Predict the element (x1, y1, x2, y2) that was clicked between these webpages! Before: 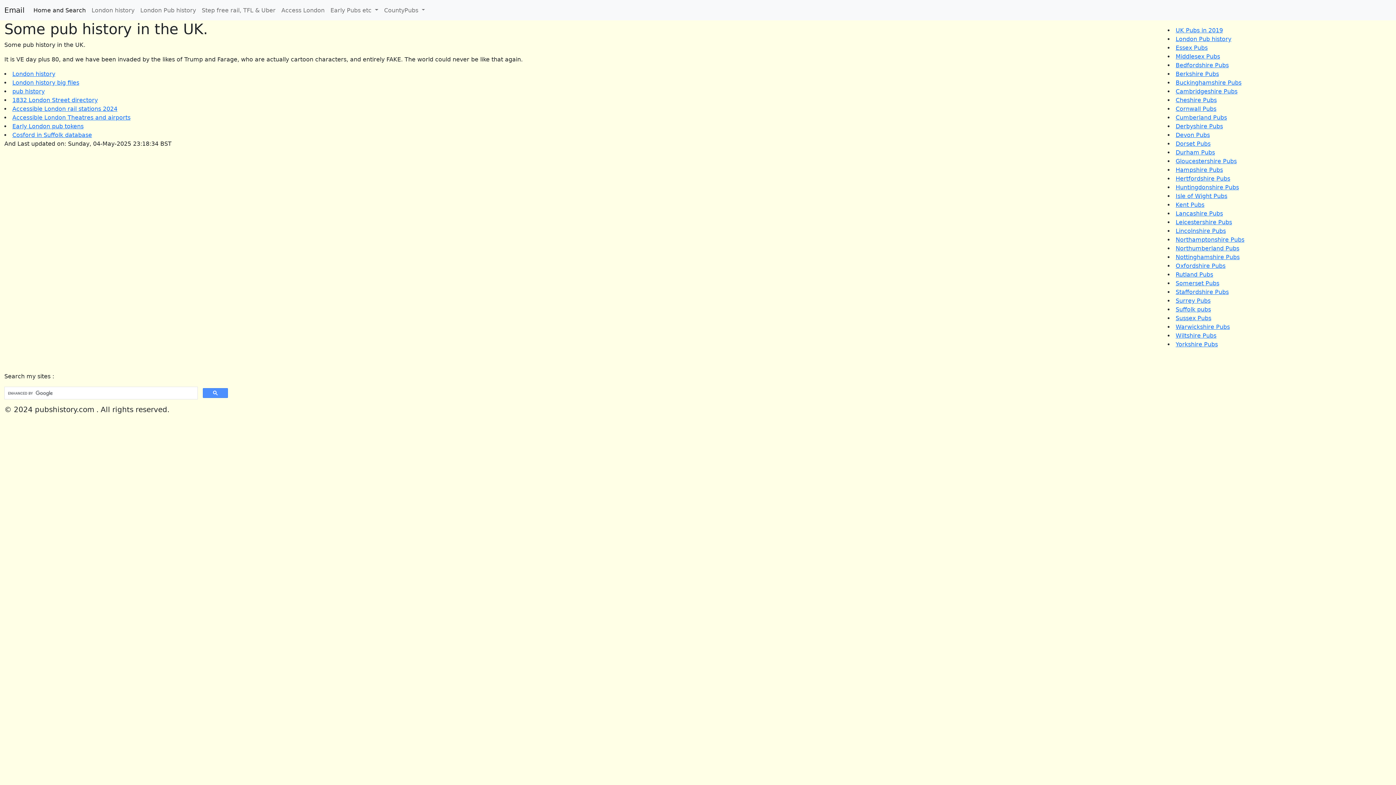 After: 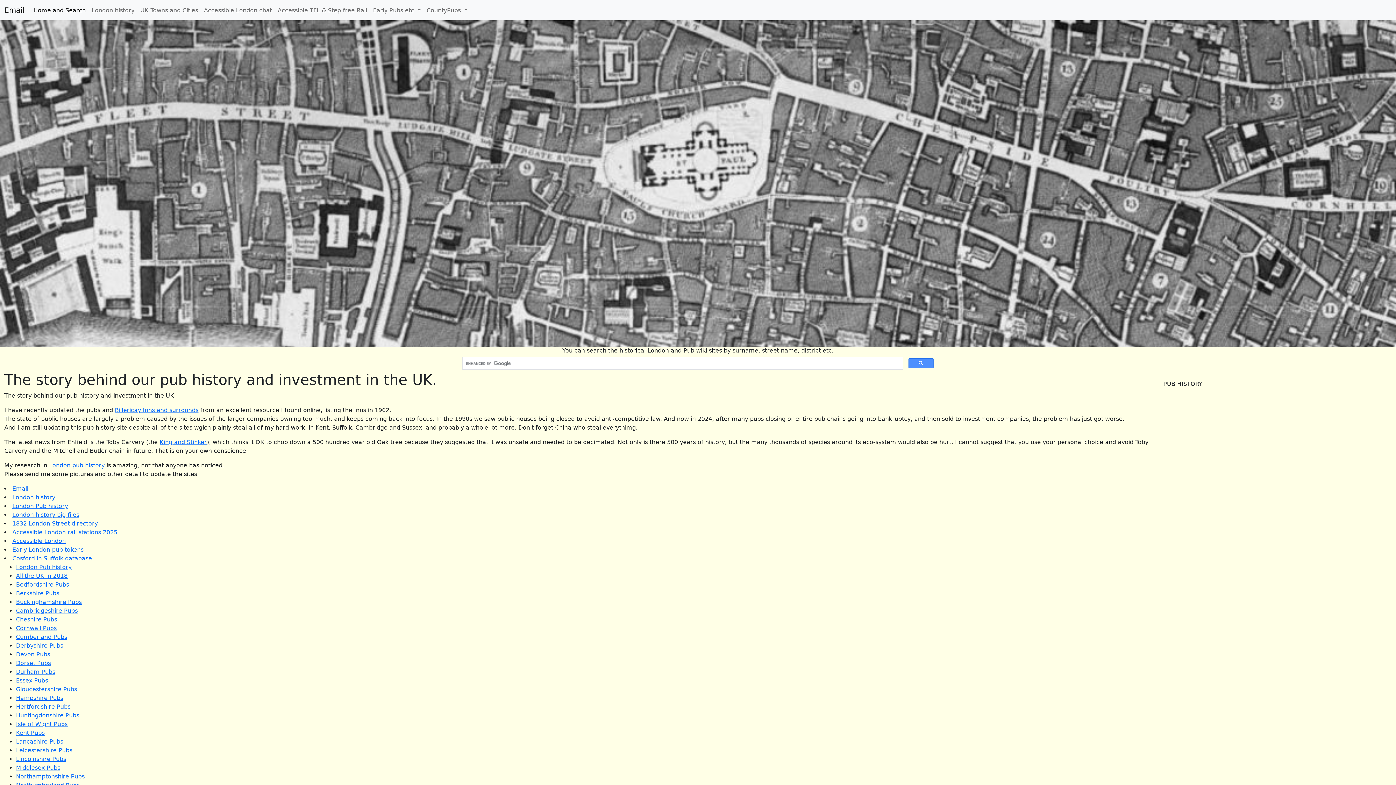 Action: label: pub history bbox: (12, 88, 44, 94)